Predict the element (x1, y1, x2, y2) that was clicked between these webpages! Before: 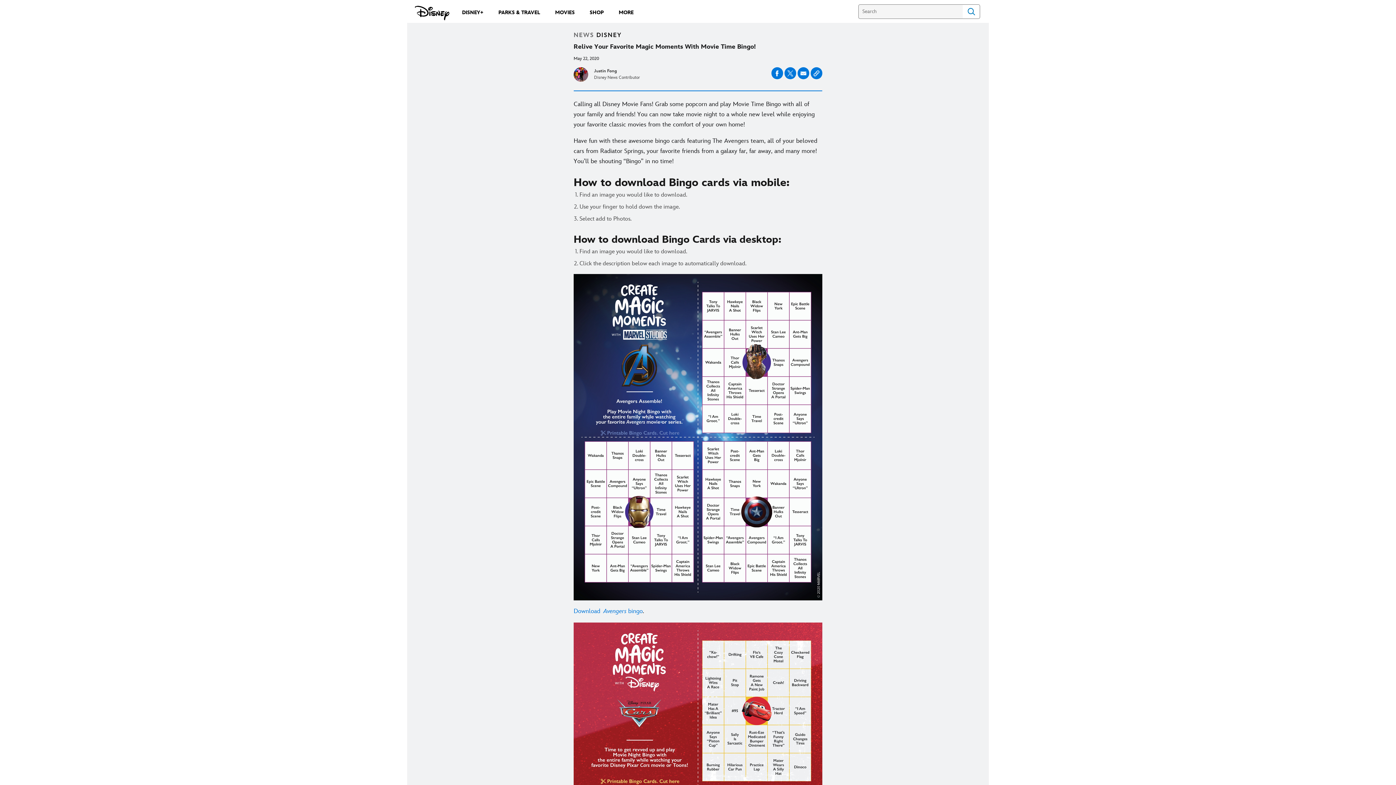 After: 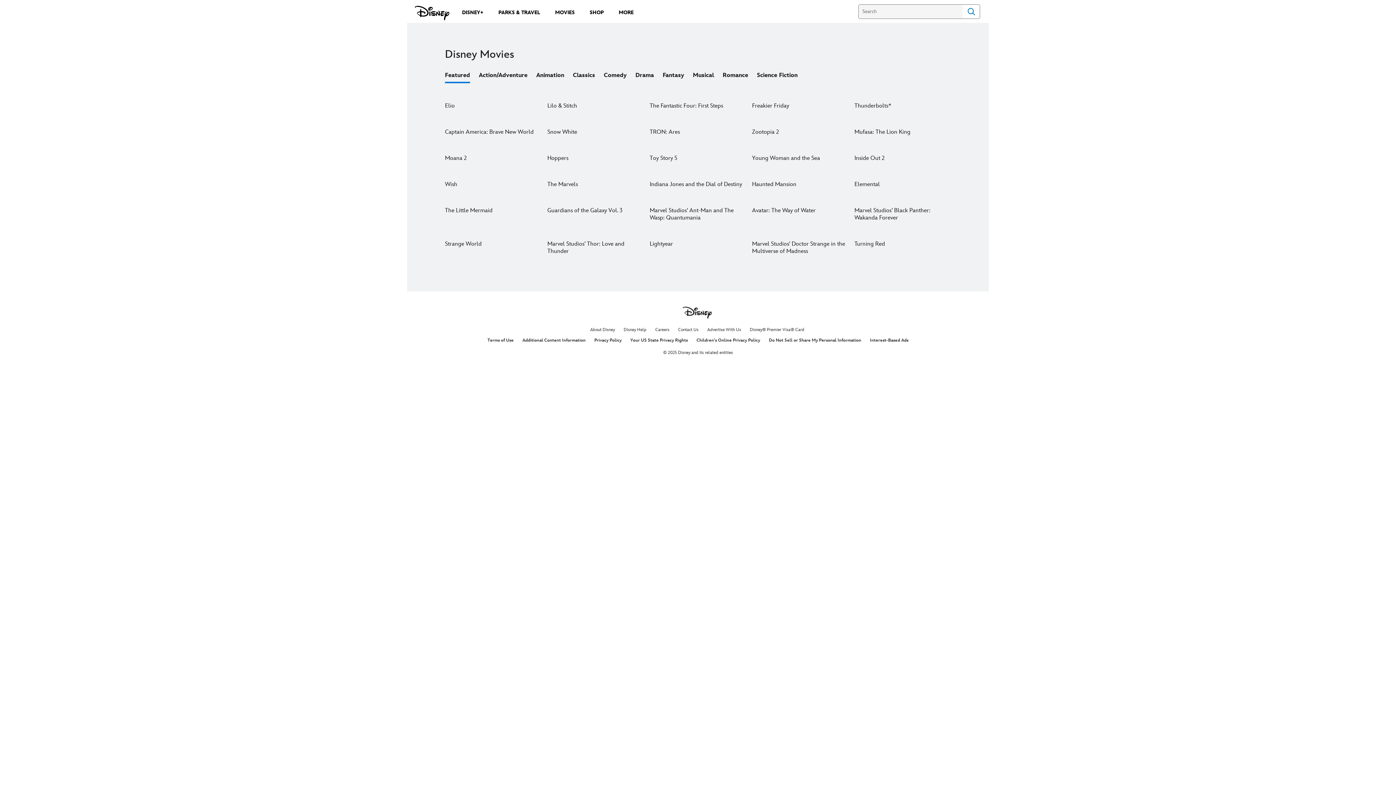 Action: bbox: (550, 5, 579, 18) label: MOVIES